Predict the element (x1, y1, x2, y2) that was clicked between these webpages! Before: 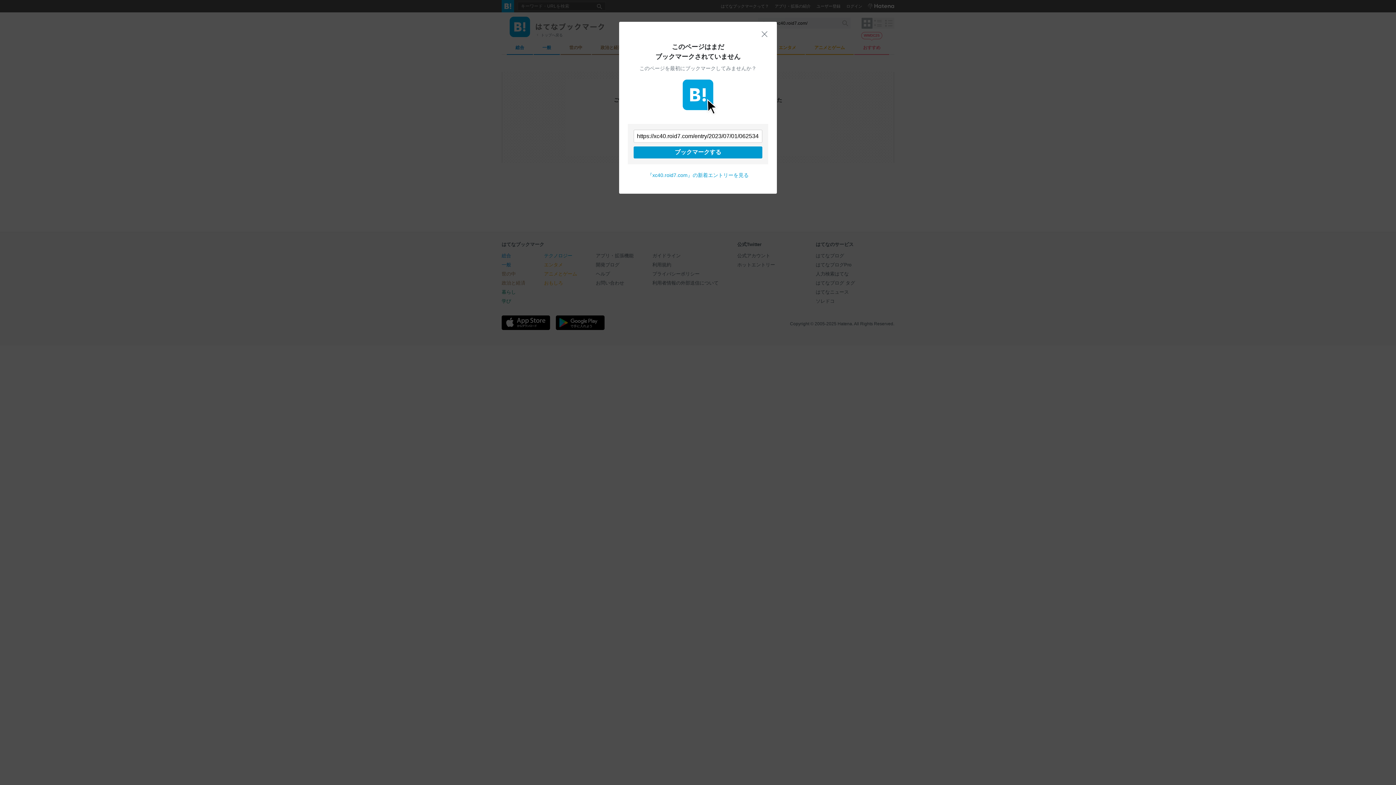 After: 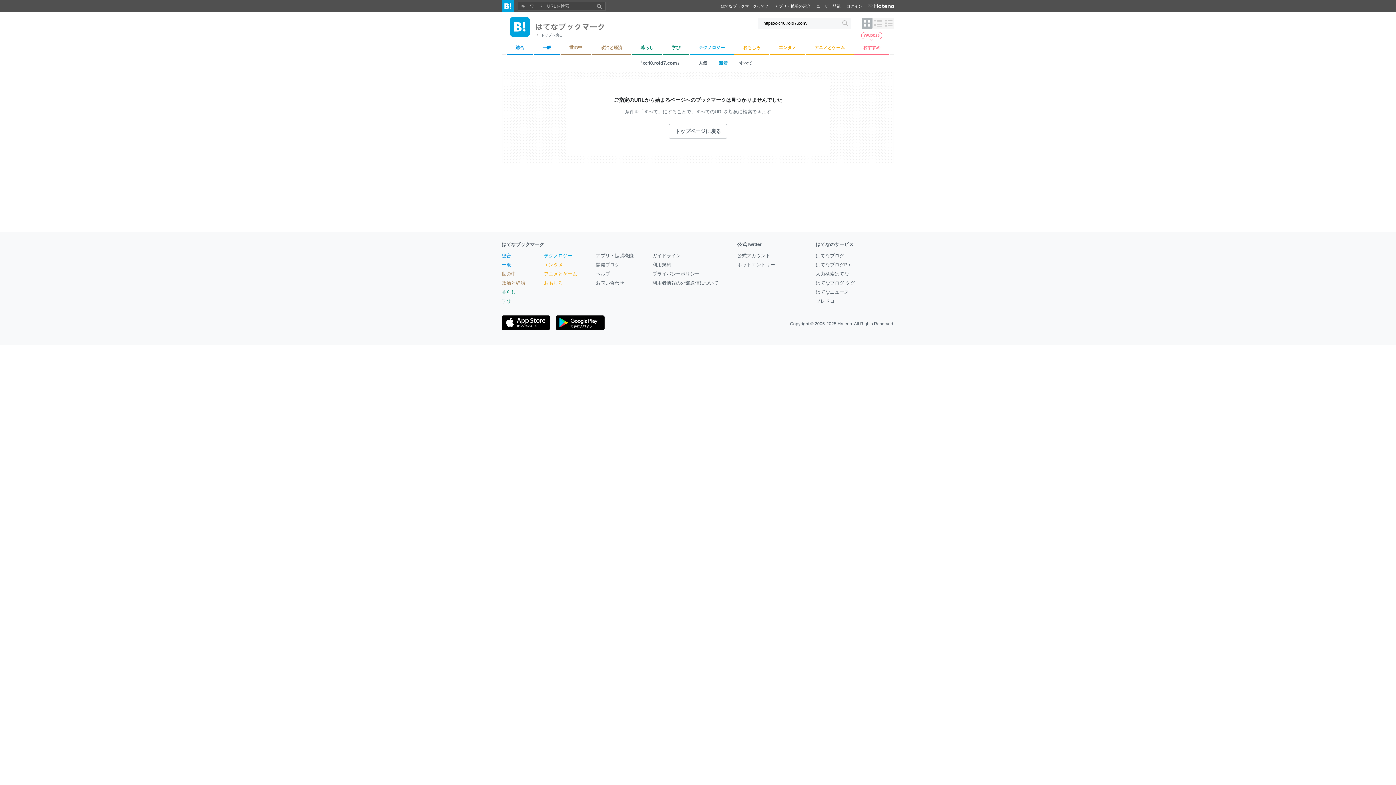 Action: label: 閉じる bbox: (761, 30, 768, 37)